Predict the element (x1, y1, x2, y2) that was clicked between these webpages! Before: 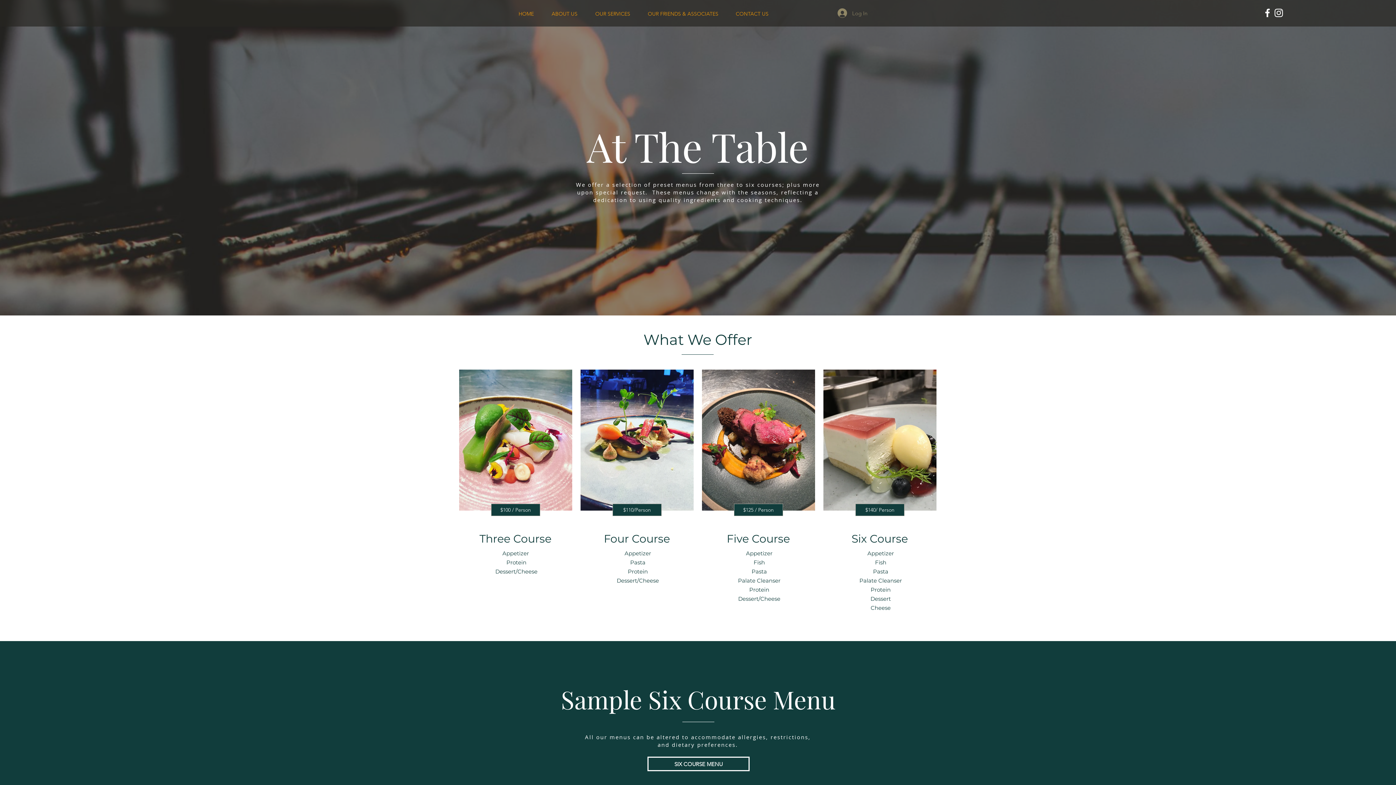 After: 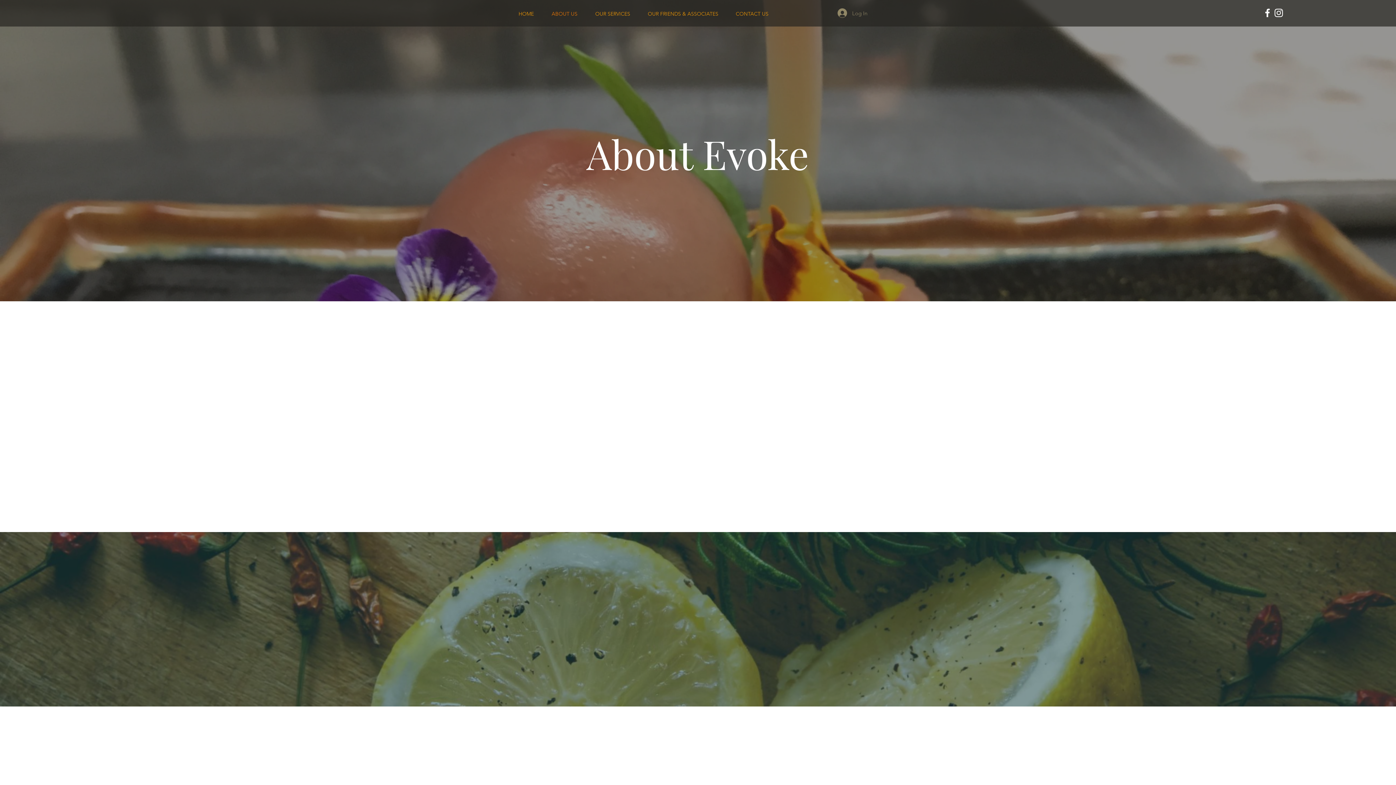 Action: bbox: (542, 4, 586, 22) label: ABOUT US